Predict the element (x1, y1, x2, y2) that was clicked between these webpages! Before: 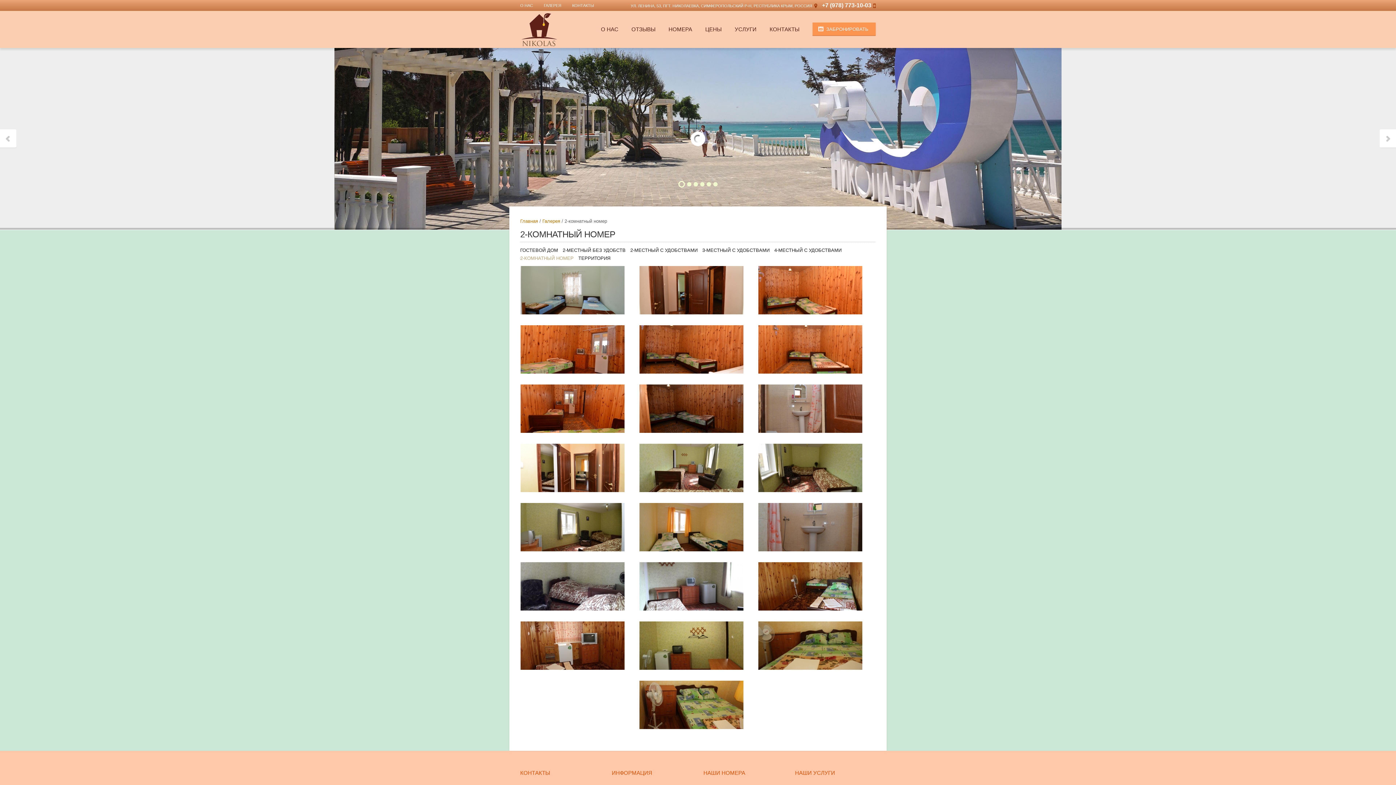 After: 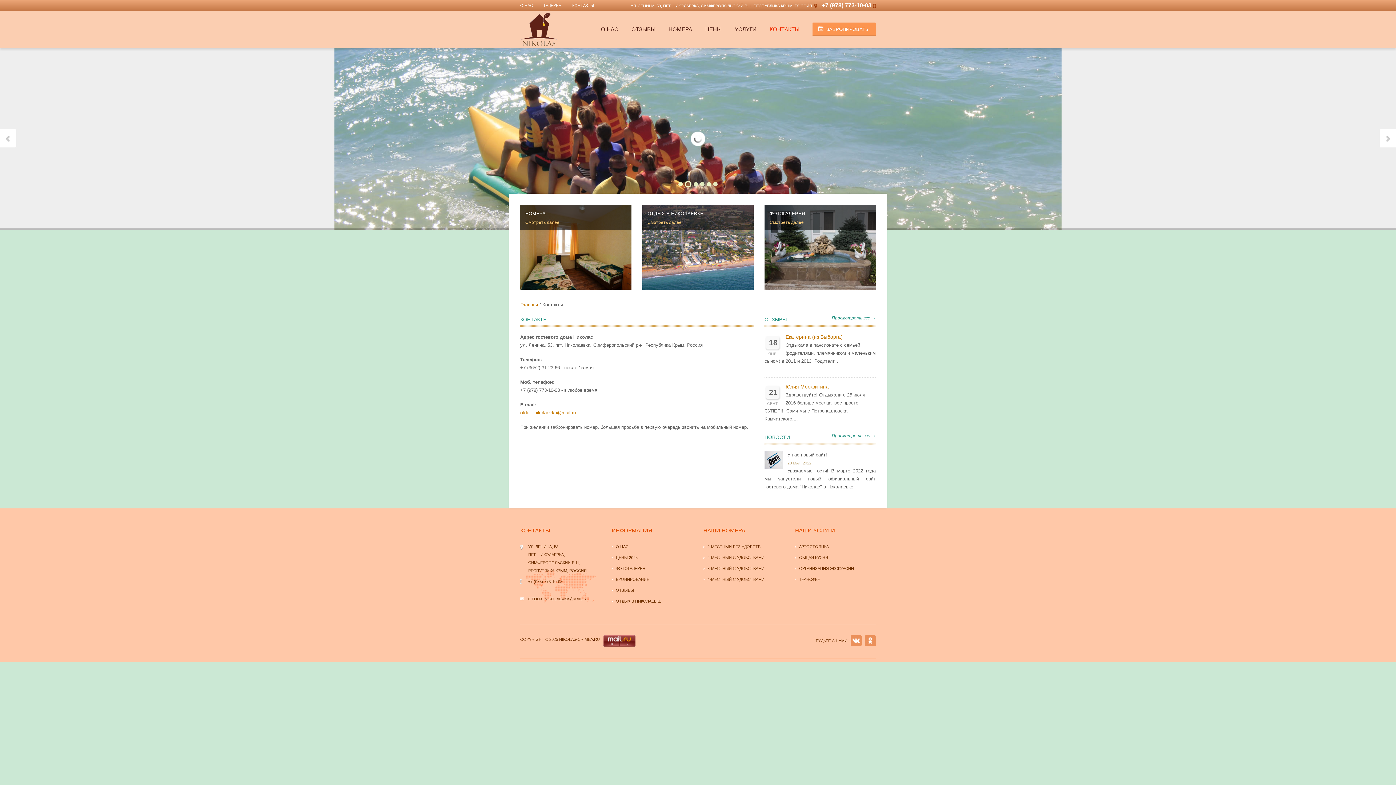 Action: bbox: (566, 0, 599, 10) label: КОНТАКТЫ